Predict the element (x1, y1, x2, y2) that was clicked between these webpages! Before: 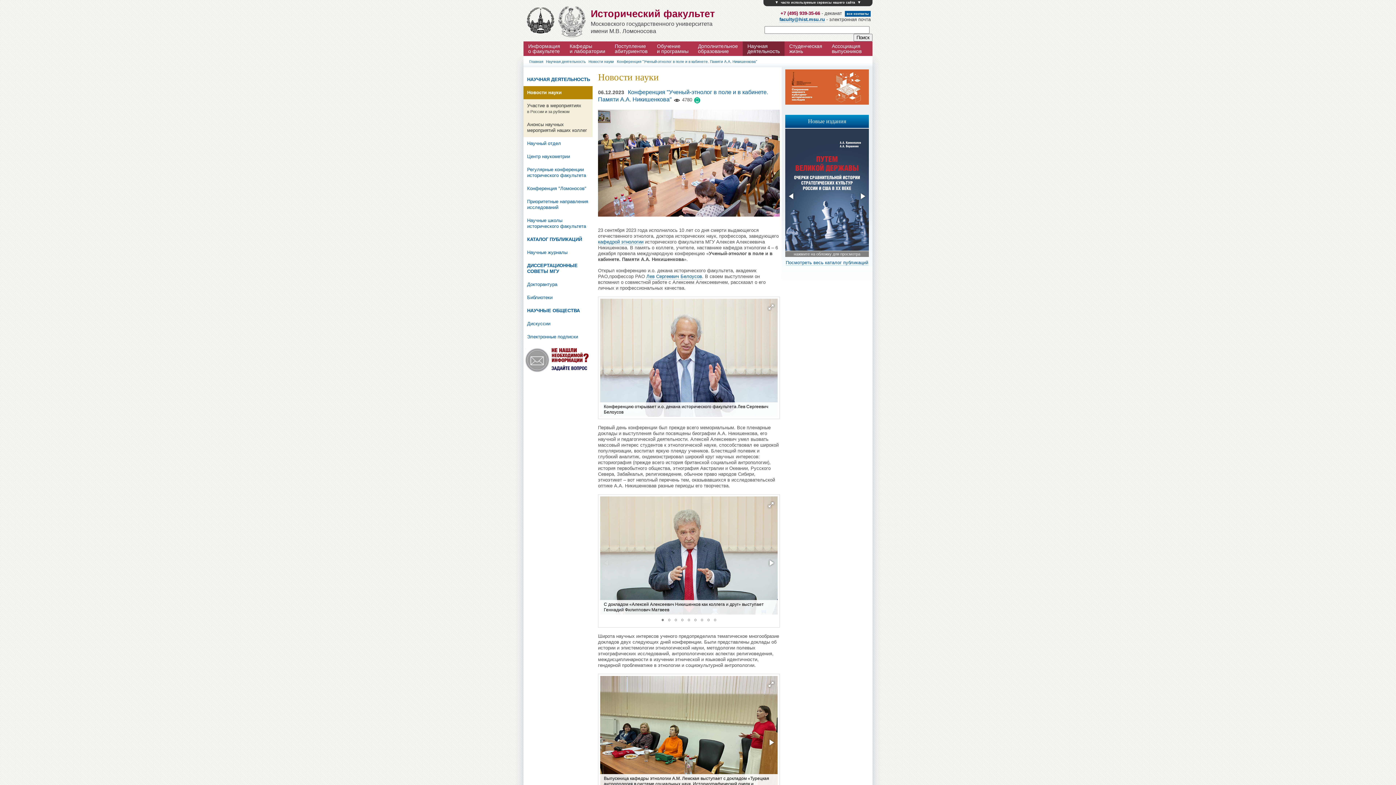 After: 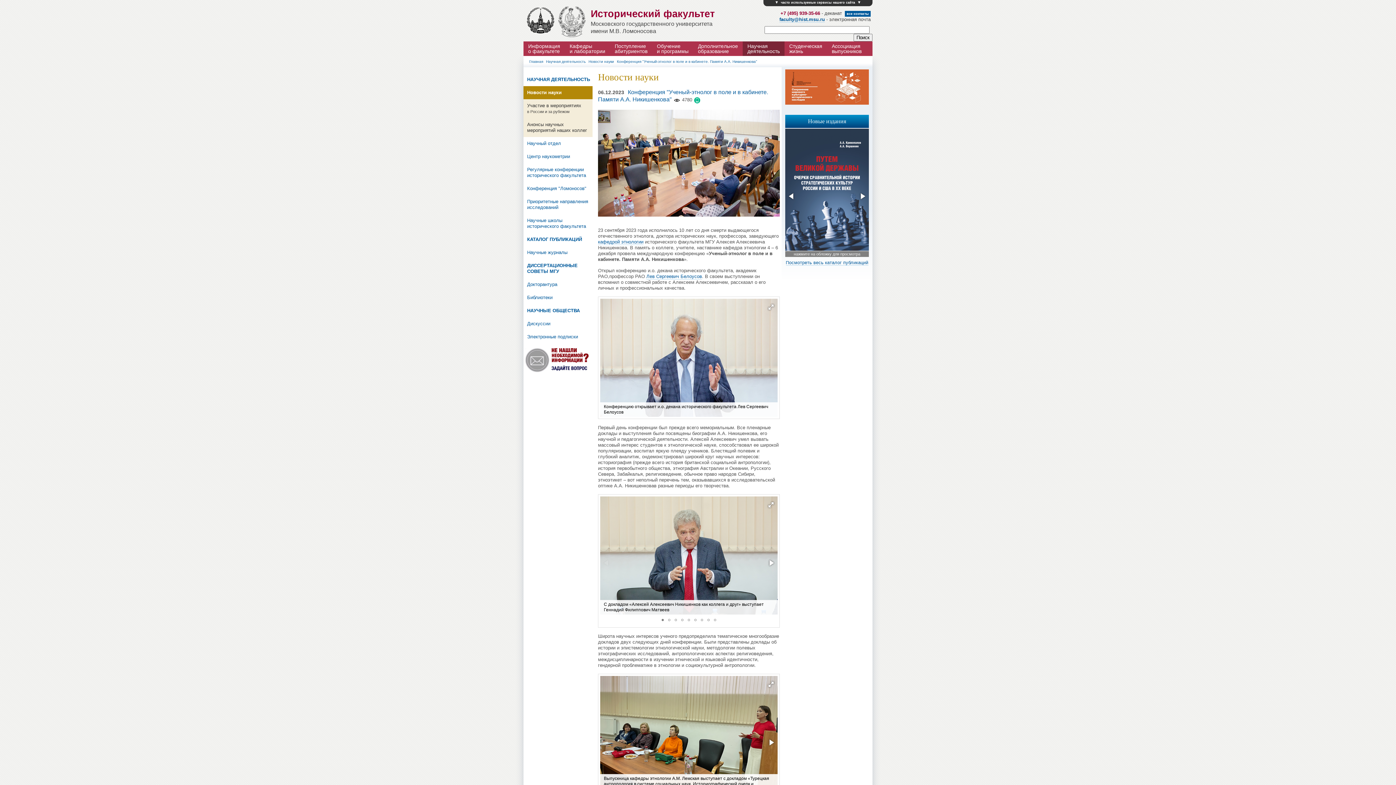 Action: label: faculty@hist.msu.ru bbox: (779, 16, 825, 22)